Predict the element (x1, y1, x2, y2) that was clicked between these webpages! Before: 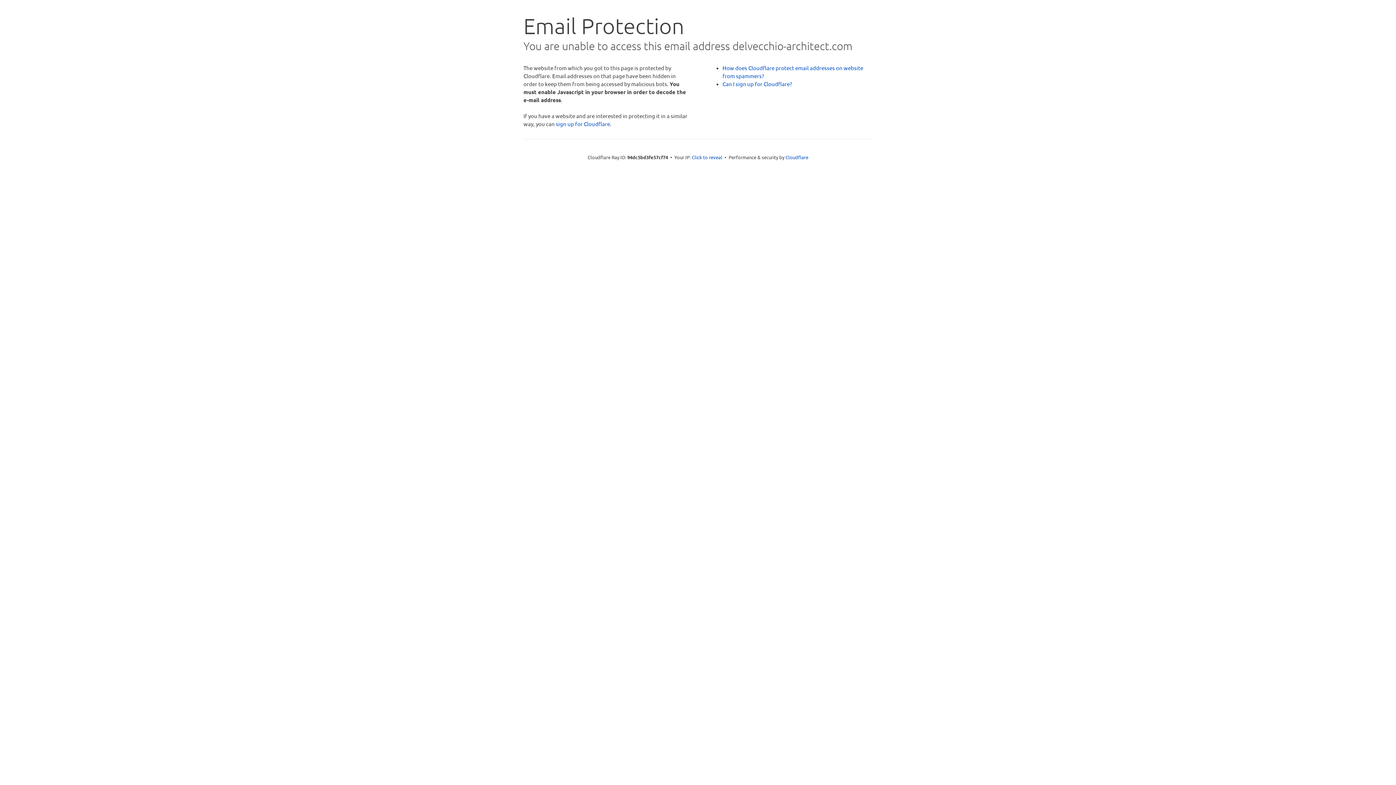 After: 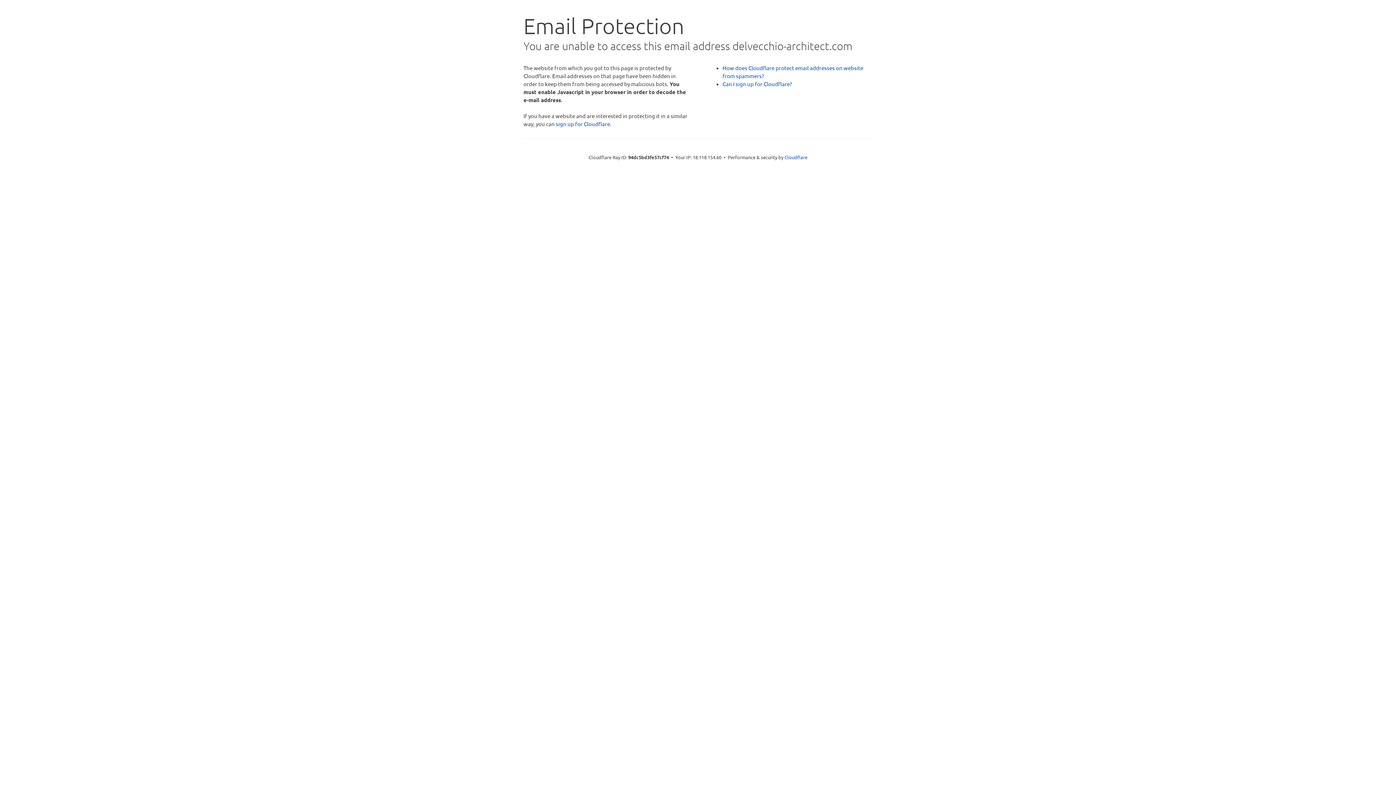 Action: bbox: (692, 153, 722, 160) label: Click to reveal